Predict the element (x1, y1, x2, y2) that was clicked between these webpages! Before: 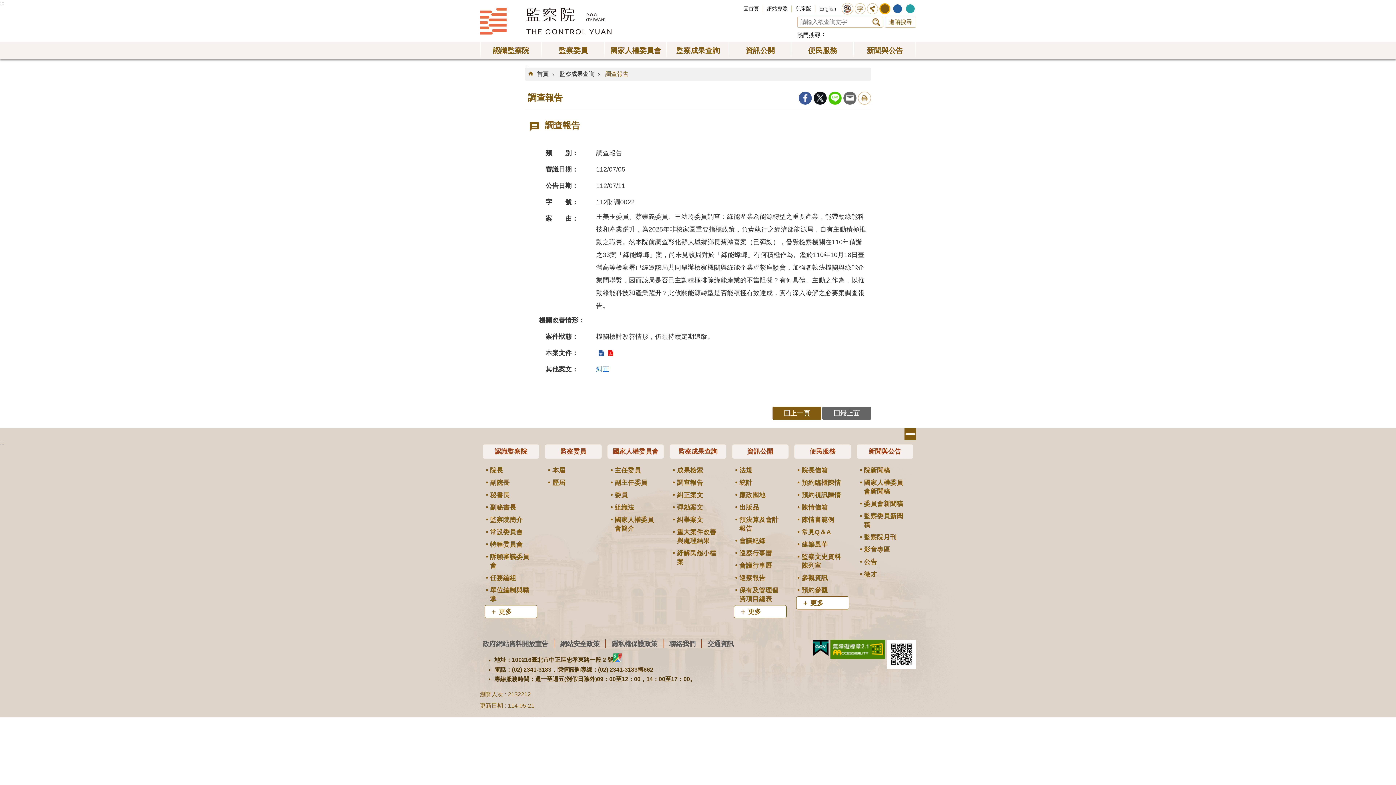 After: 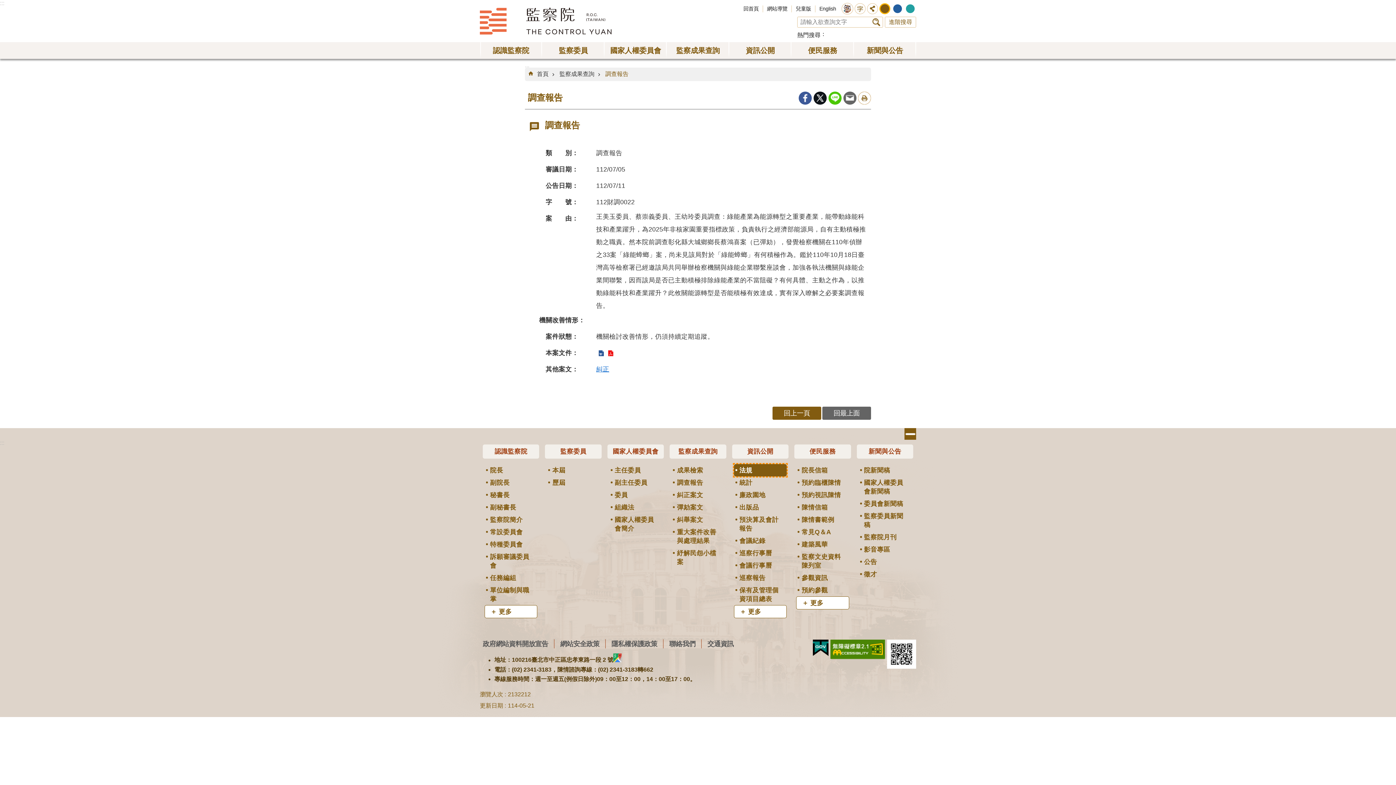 Action: label: 法規 bbox: (734, 464, 786, 476)